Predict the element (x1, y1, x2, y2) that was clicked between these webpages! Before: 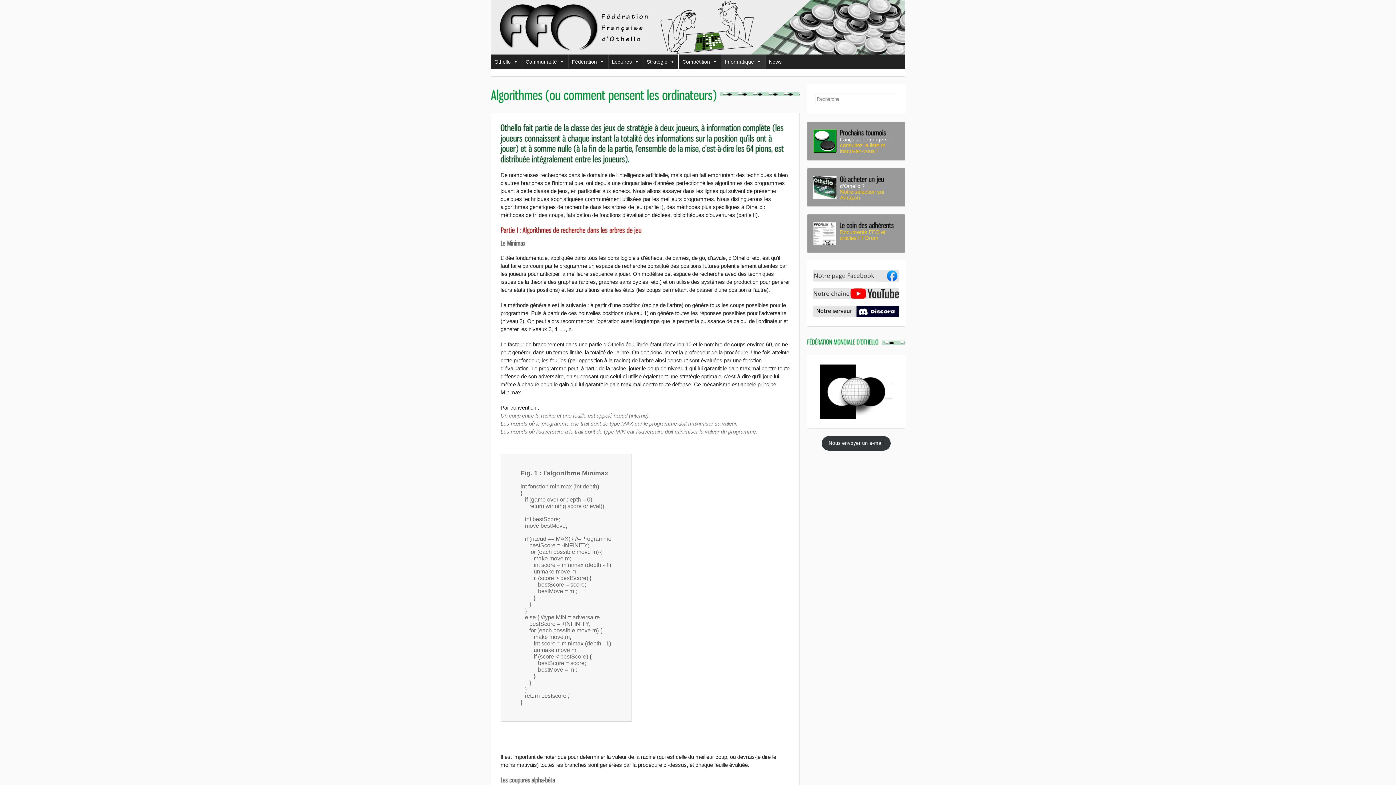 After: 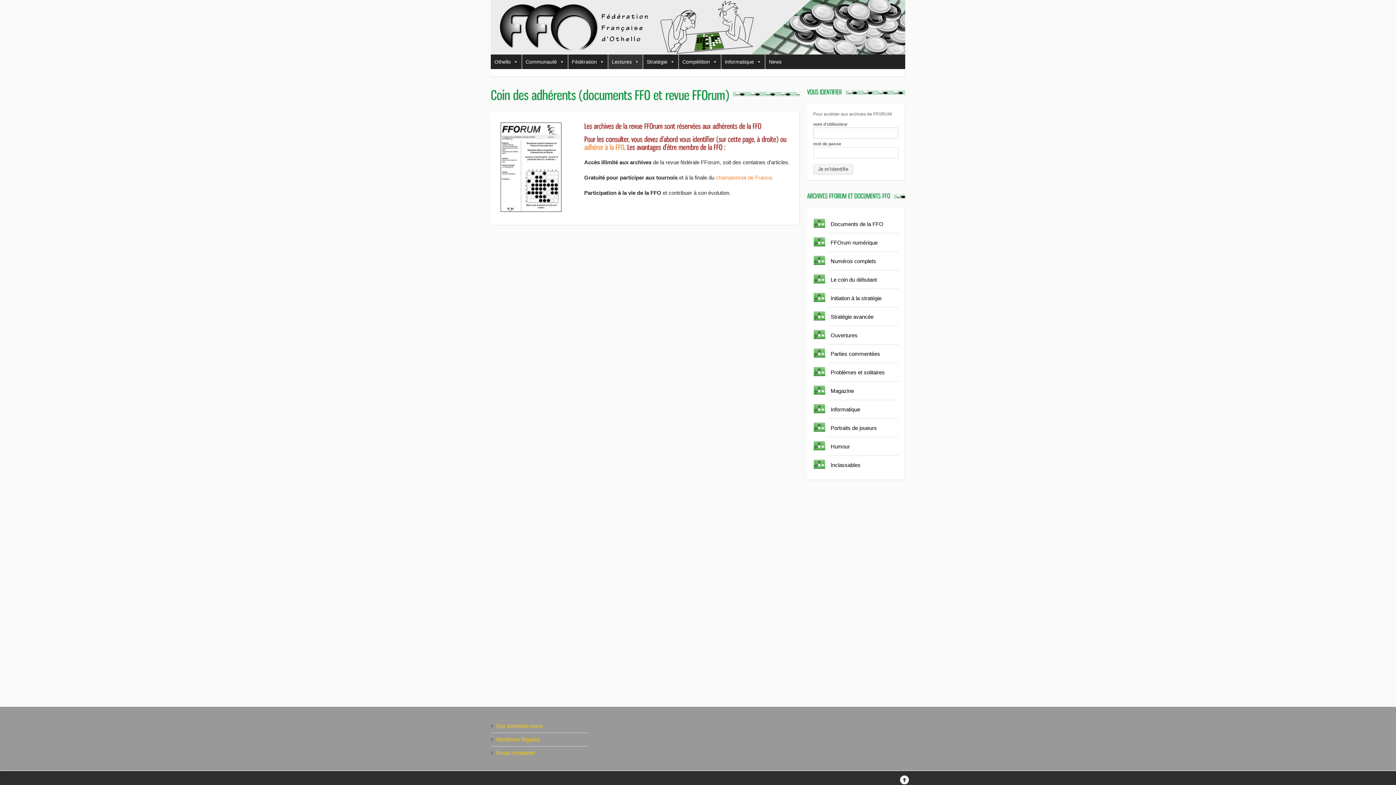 Action: label: Documents FFO et articles FFOrum bbox: (839, 229, 885, 241)